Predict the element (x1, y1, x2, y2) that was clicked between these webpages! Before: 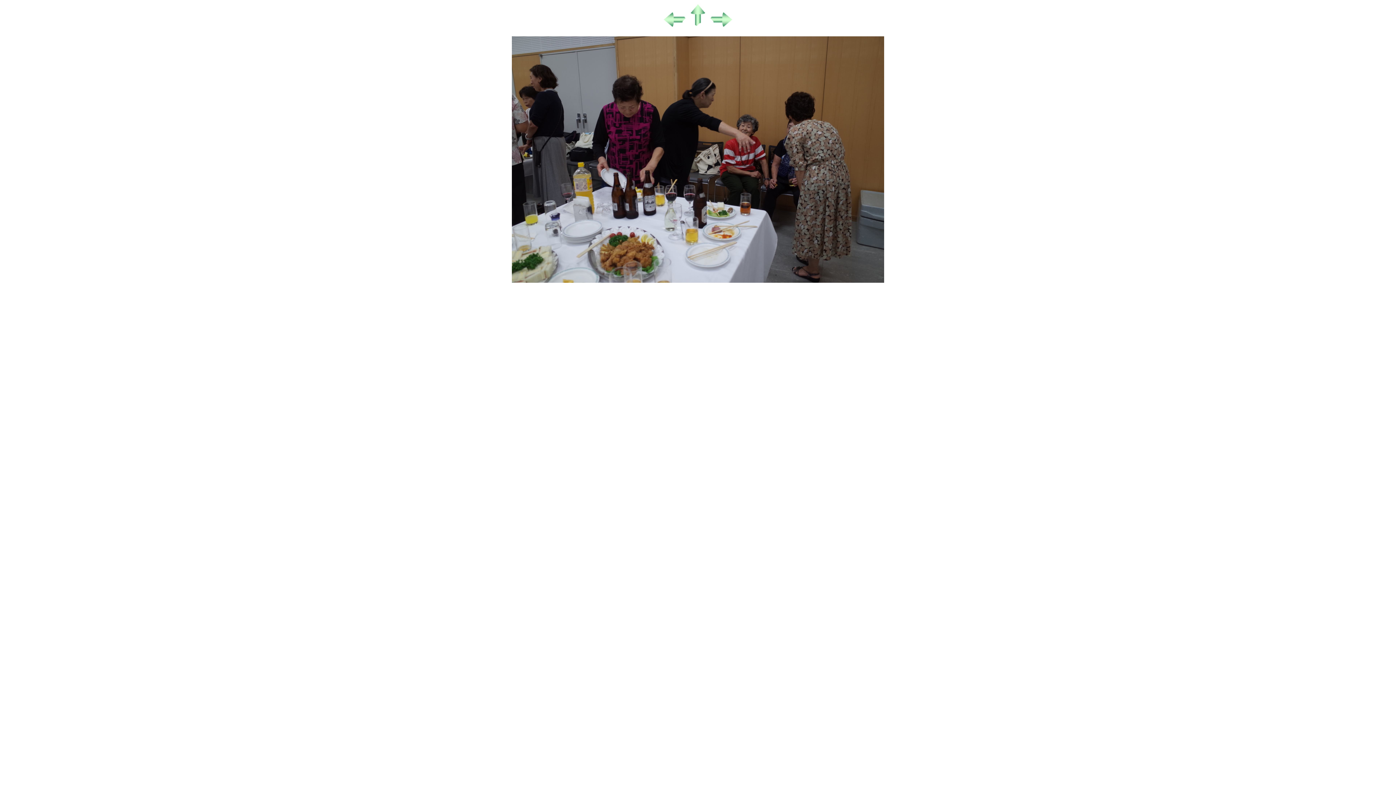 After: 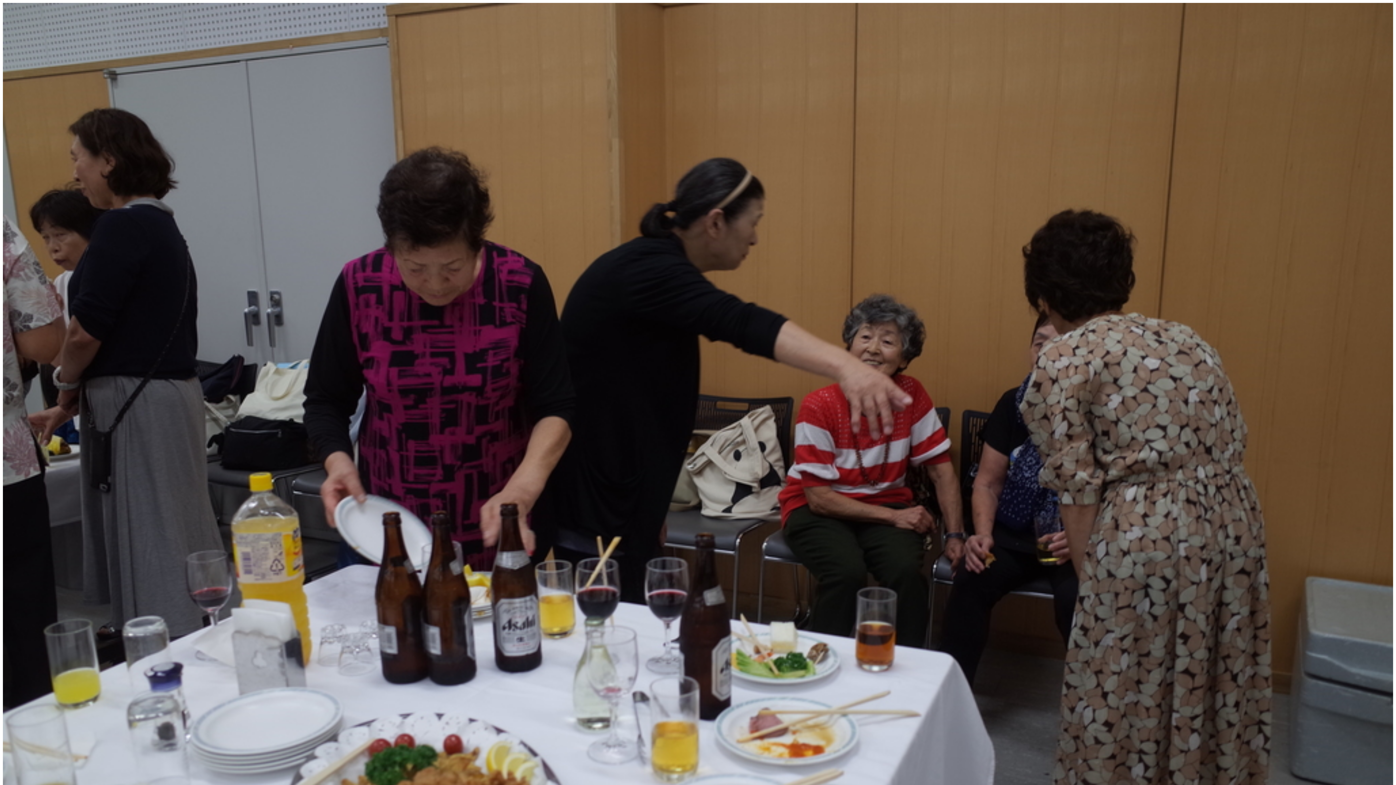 Action: bbox: (512, 277, 884, 284)